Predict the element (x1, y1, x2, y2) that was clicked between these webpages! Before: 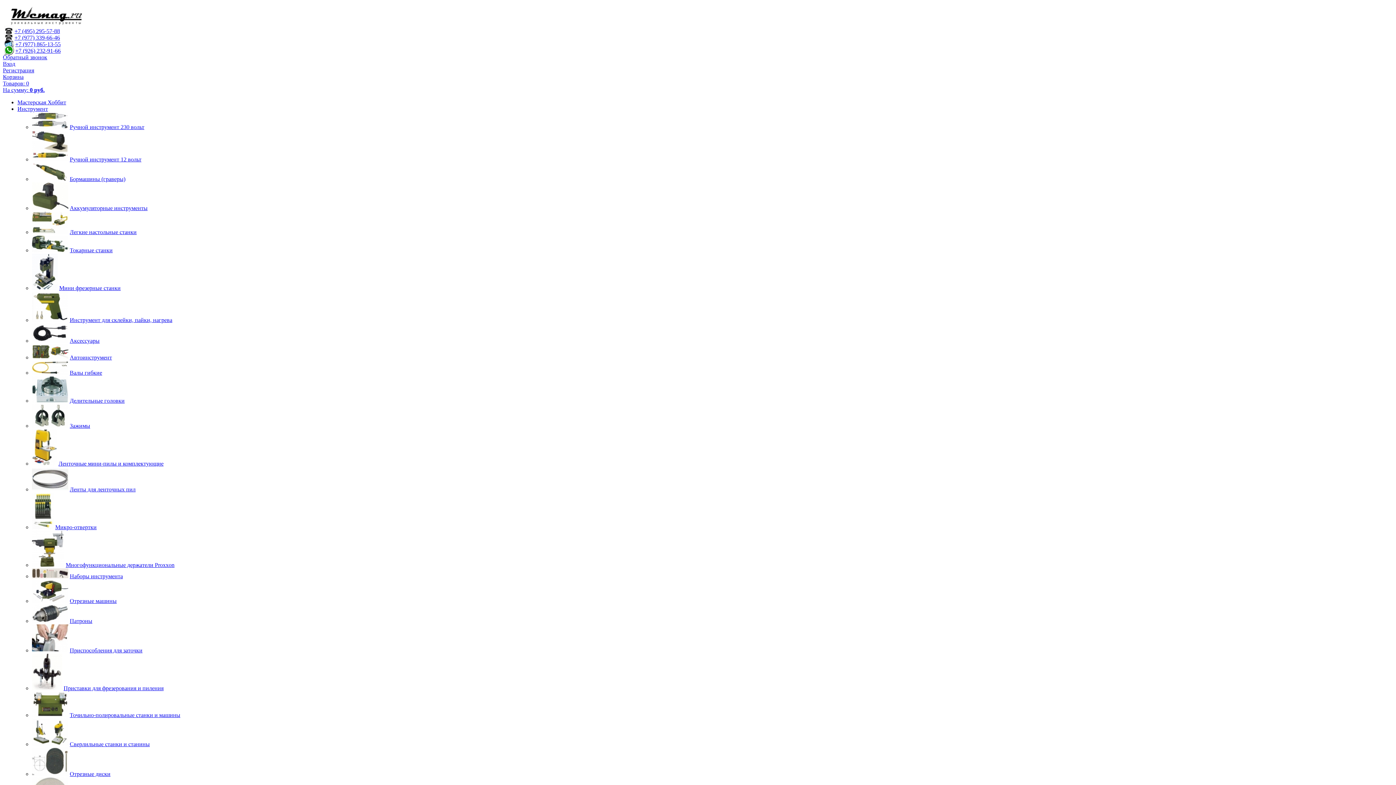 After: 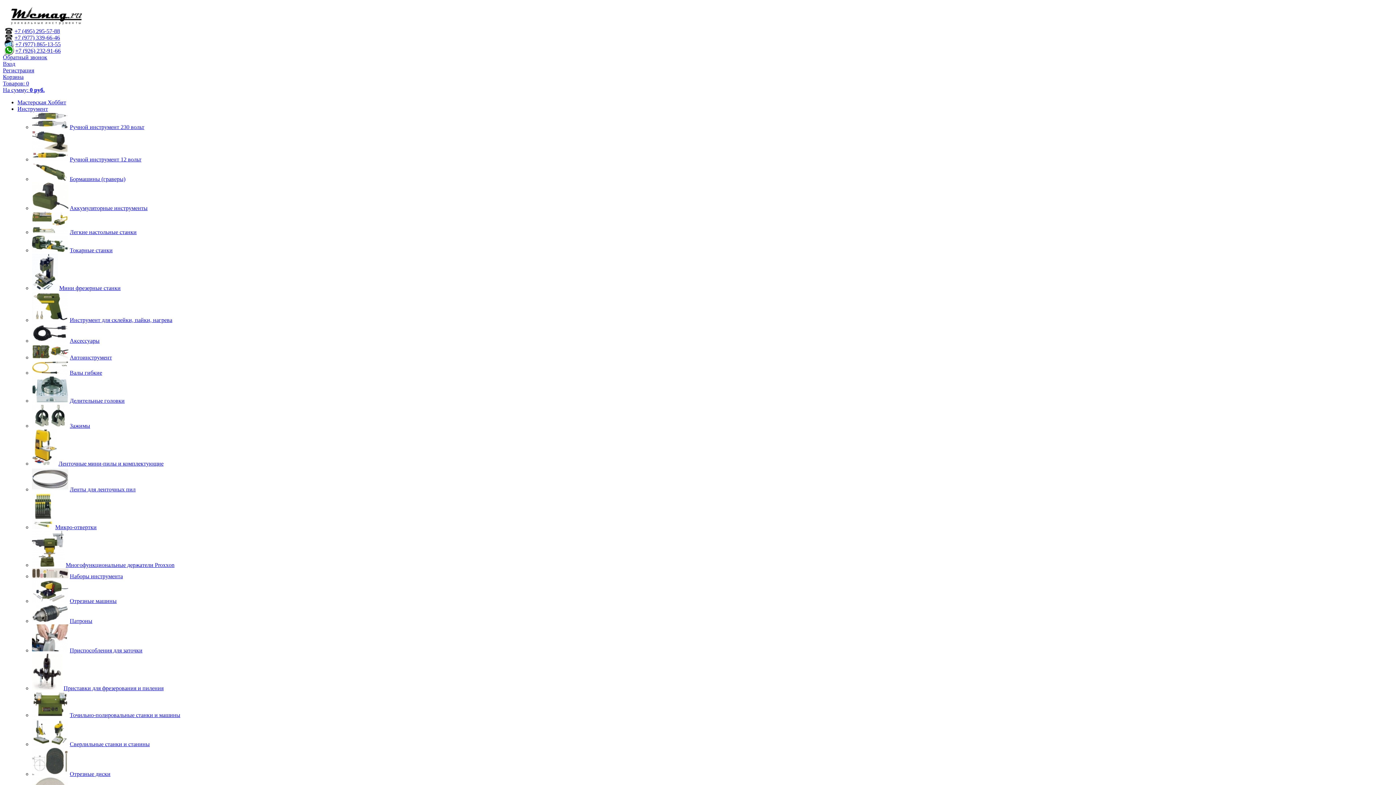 Action: bbox: (32, 369, 68, 376)